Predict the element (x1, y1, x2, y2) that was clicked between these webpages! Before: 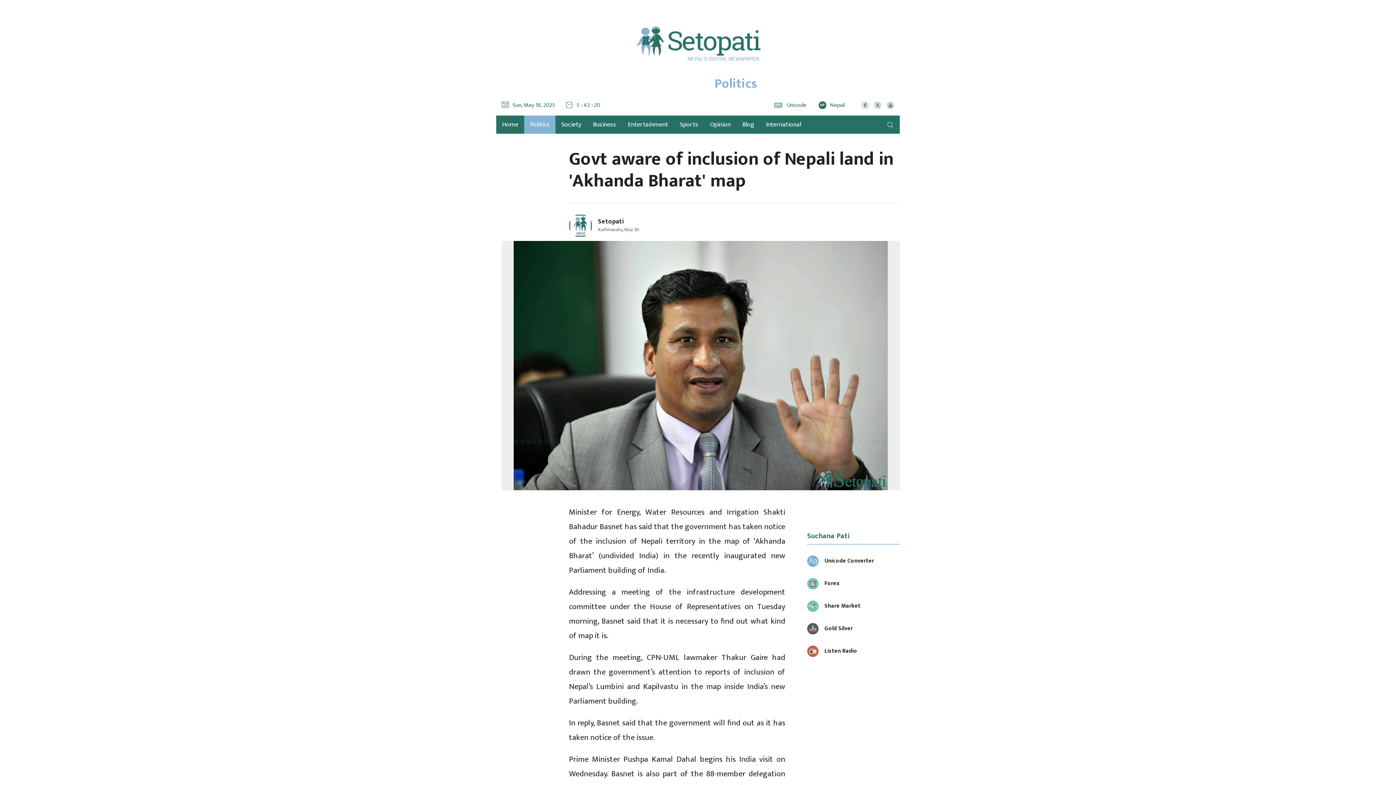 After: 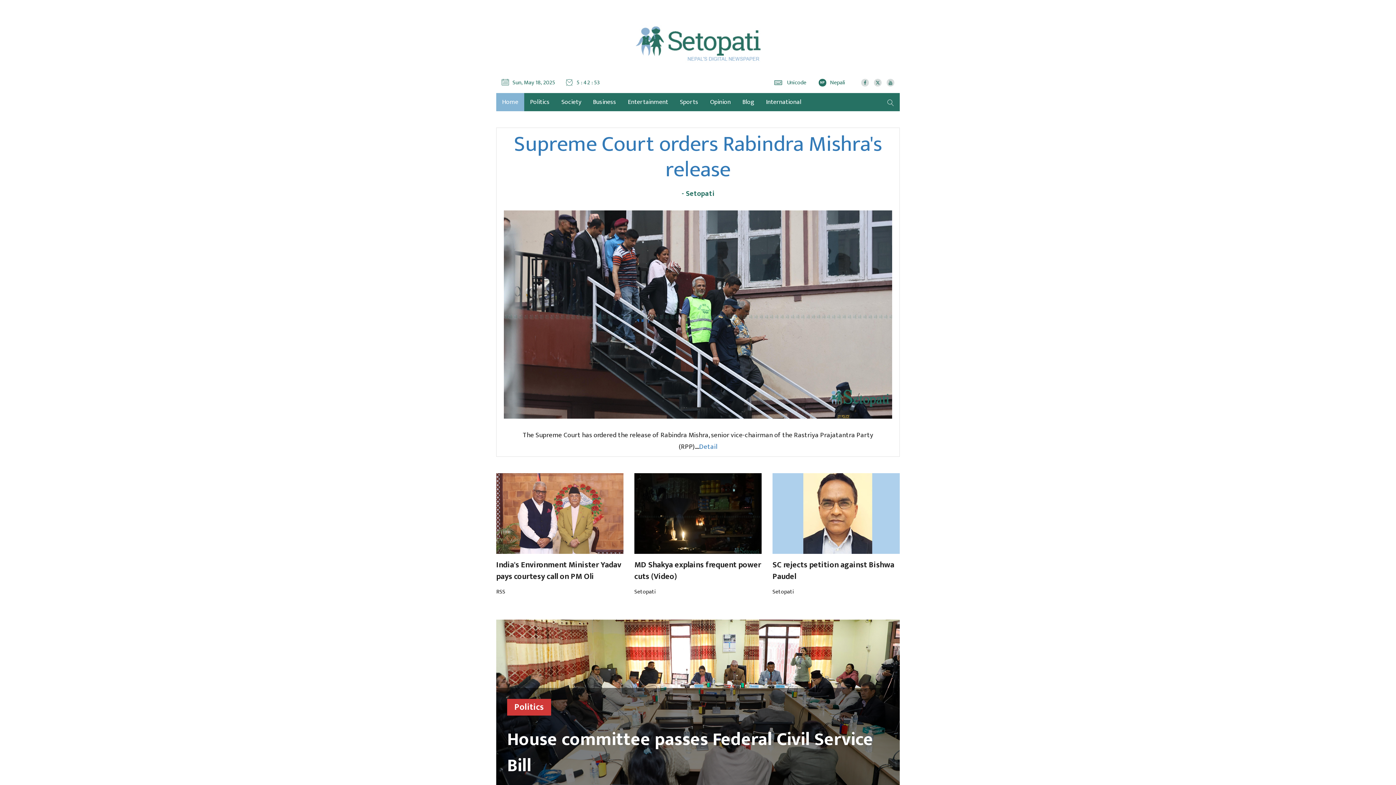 Action: bbox: (496, 115, 524, 133) label: Home